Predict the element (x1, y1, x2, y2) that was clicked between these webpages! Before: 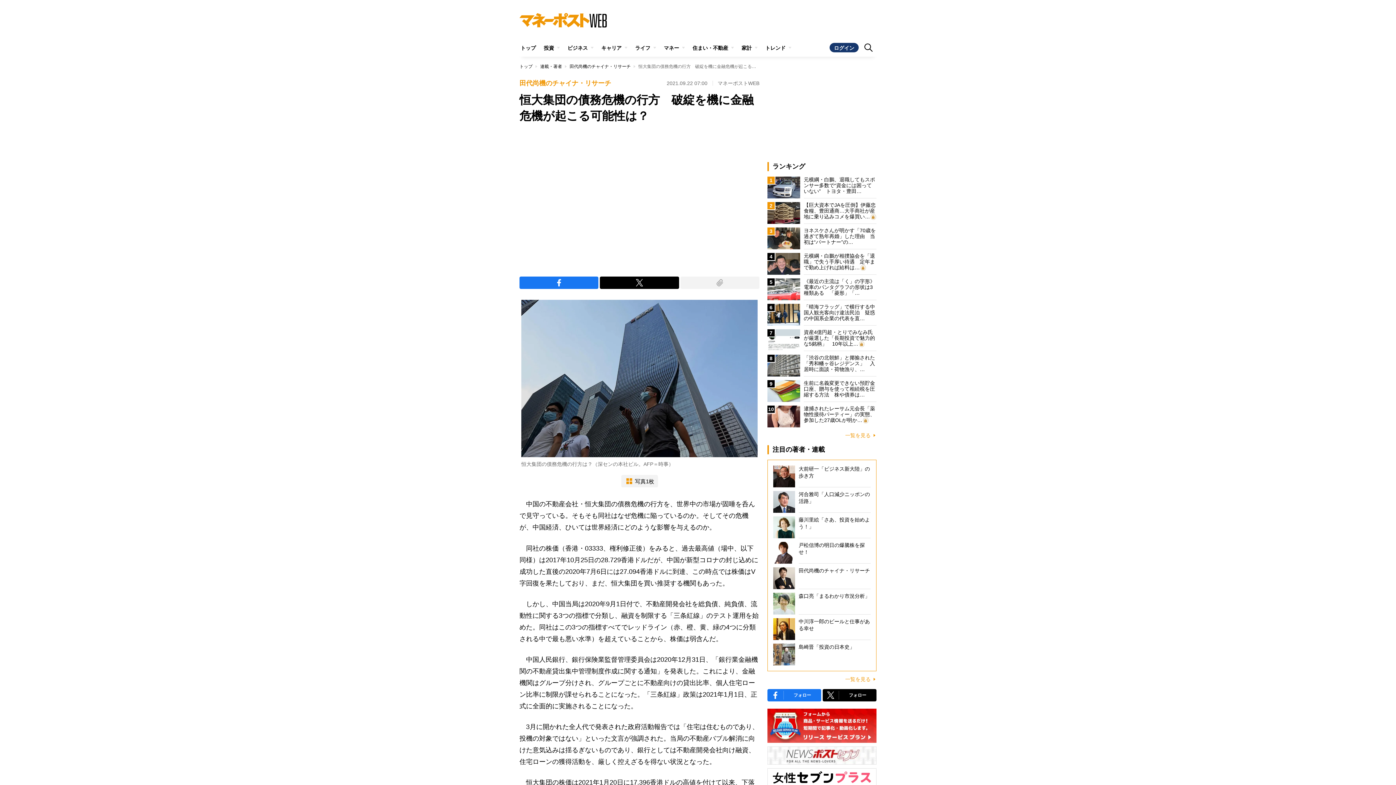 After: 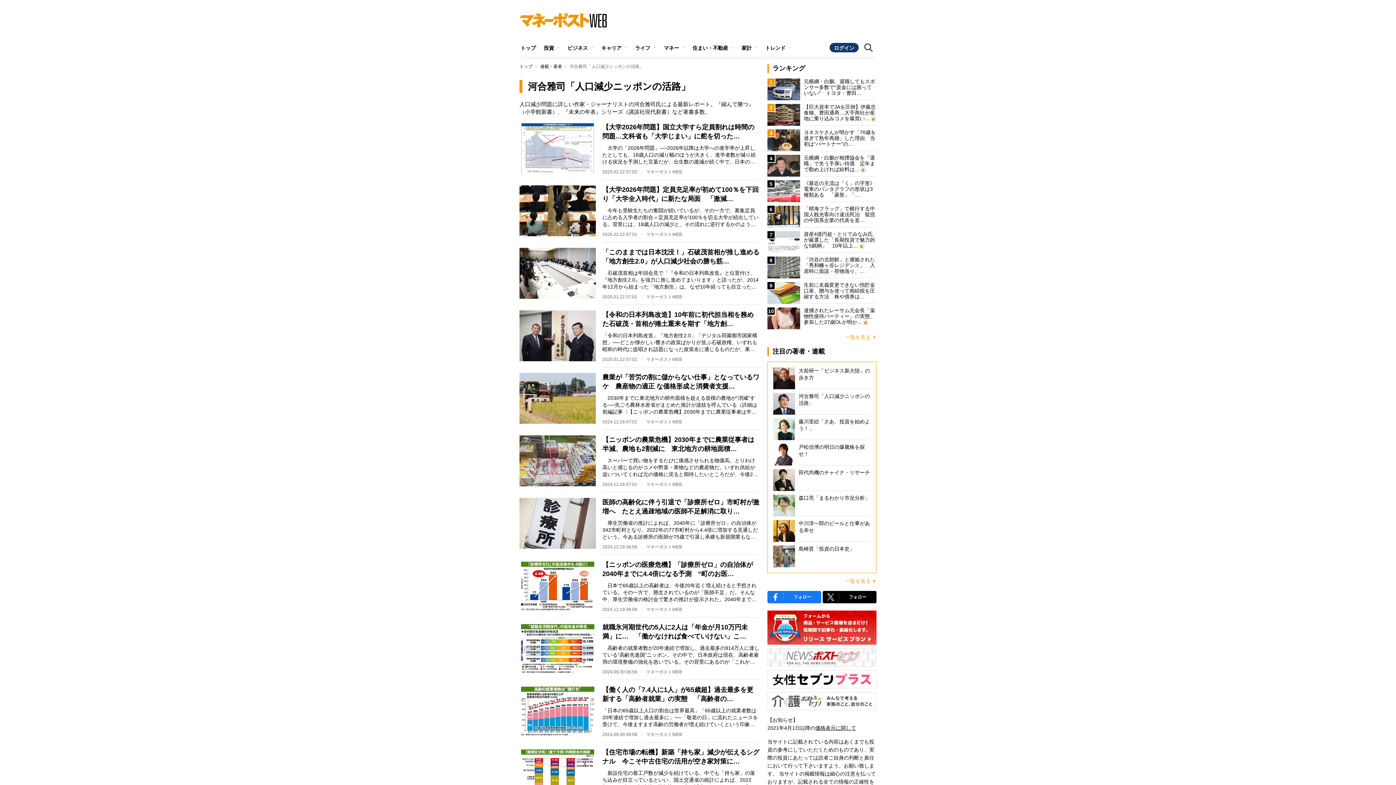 Action: label: 河合雅司「人口減少ニッポンの活路」 bbox: (773, 491, 870, 513)